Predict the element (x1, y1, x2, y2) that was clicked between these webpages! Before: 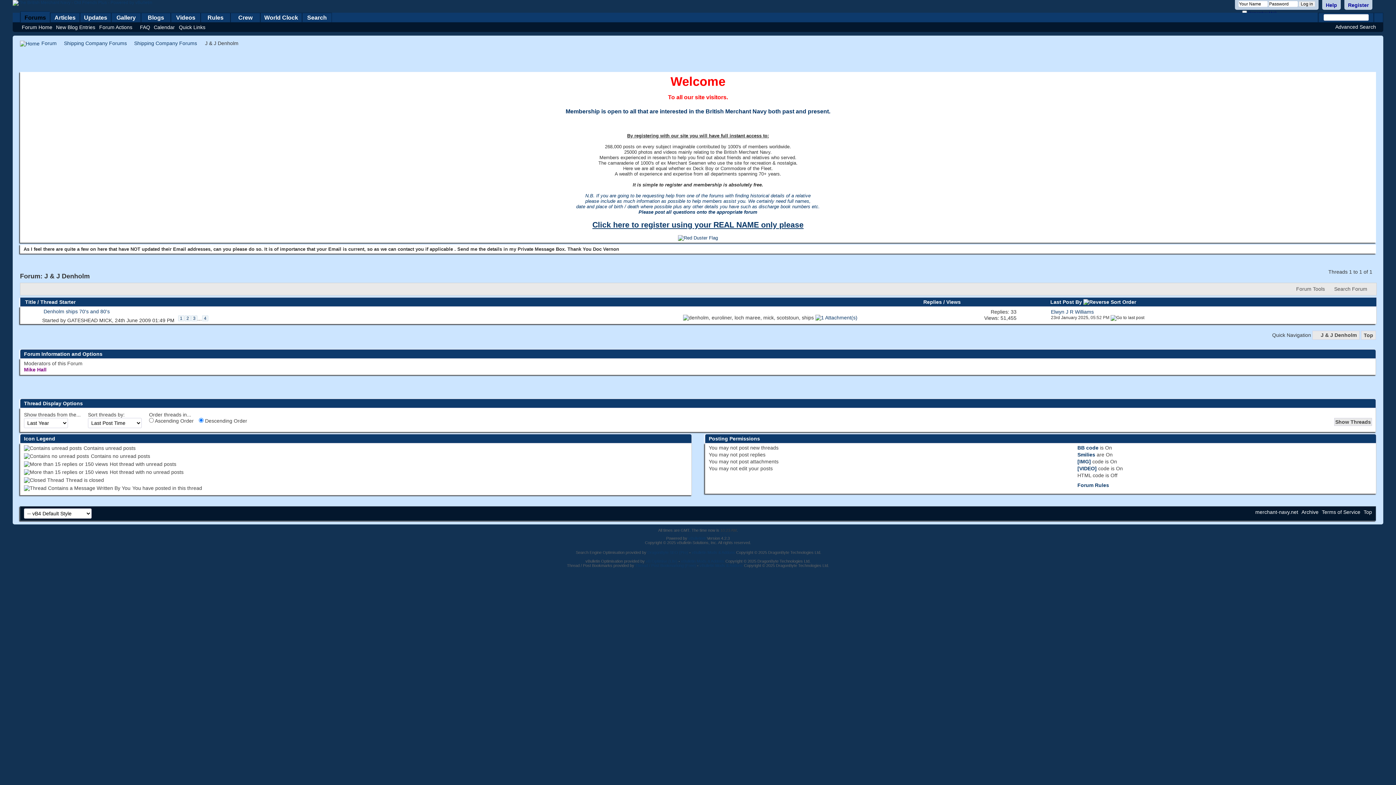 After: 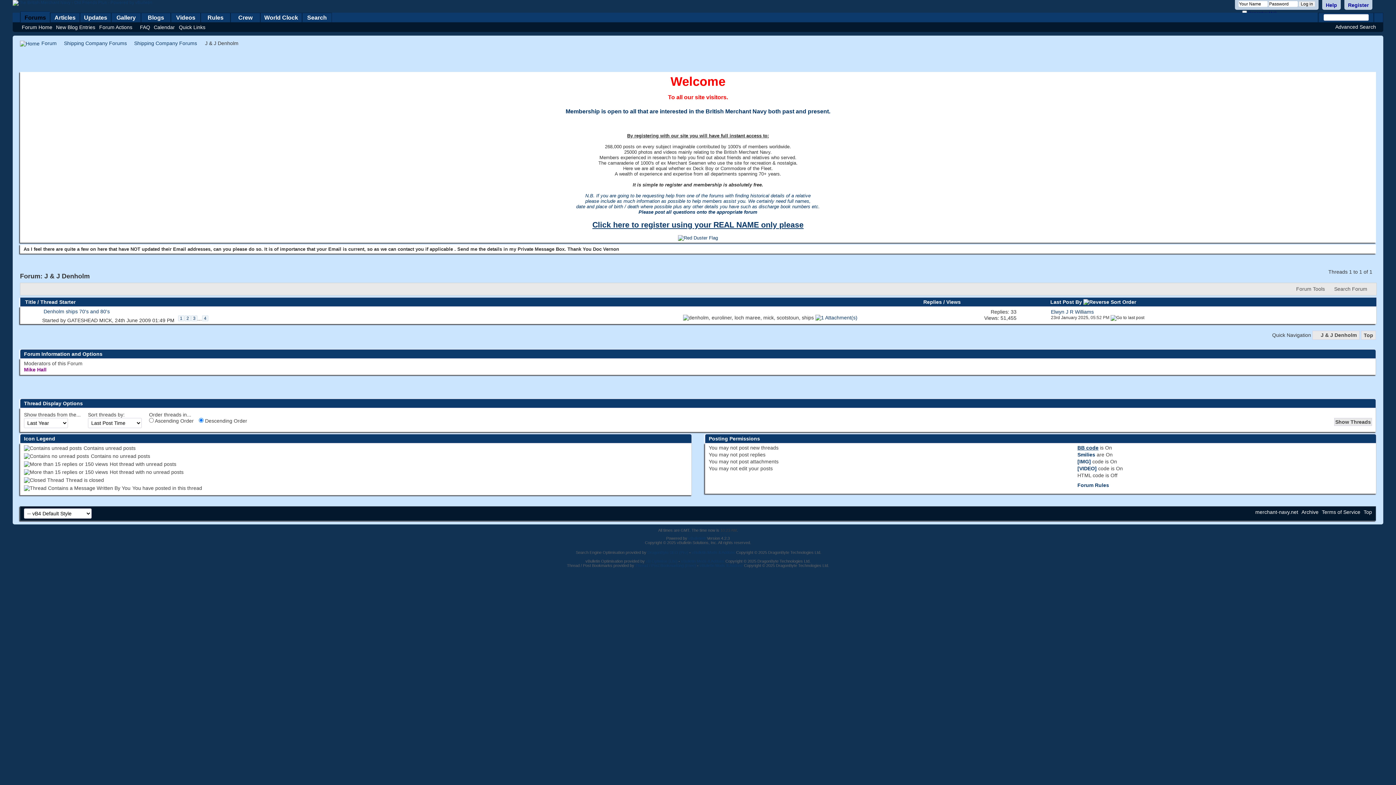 Action: label: BB code bbox: (1077, 445, 1098, 450)